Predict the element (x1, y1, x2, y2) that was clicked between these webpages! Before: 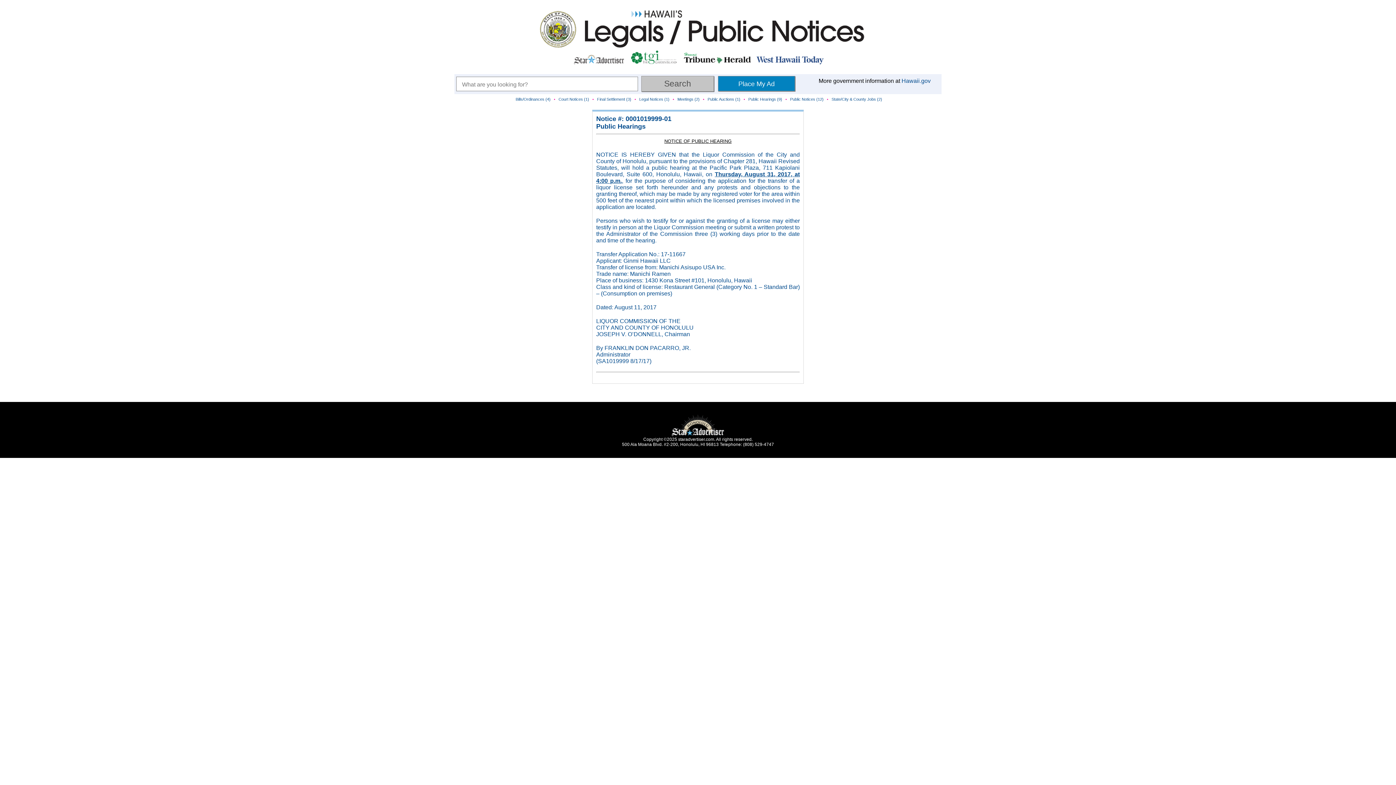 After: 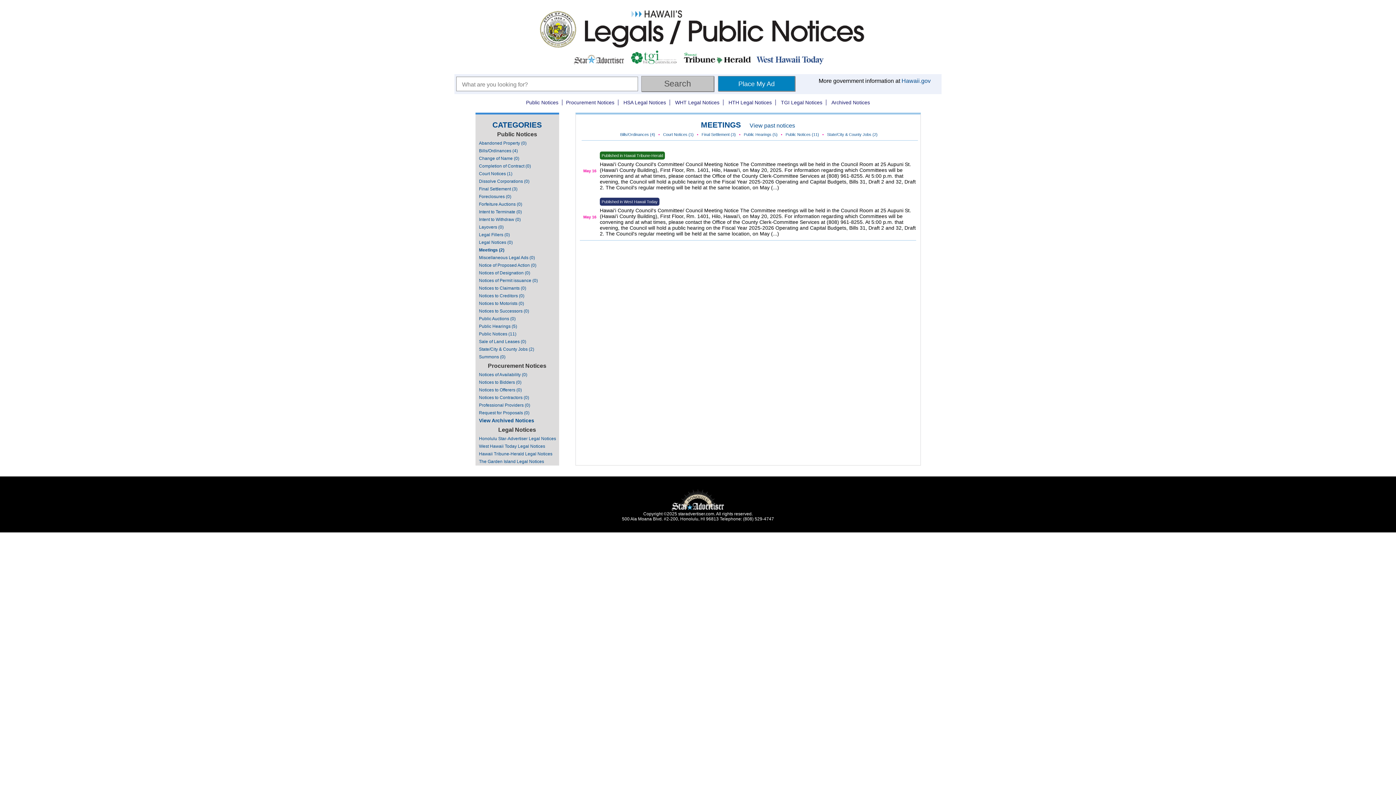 Action: bbox: (677, 97, 699, 101) label: Meetings (2)